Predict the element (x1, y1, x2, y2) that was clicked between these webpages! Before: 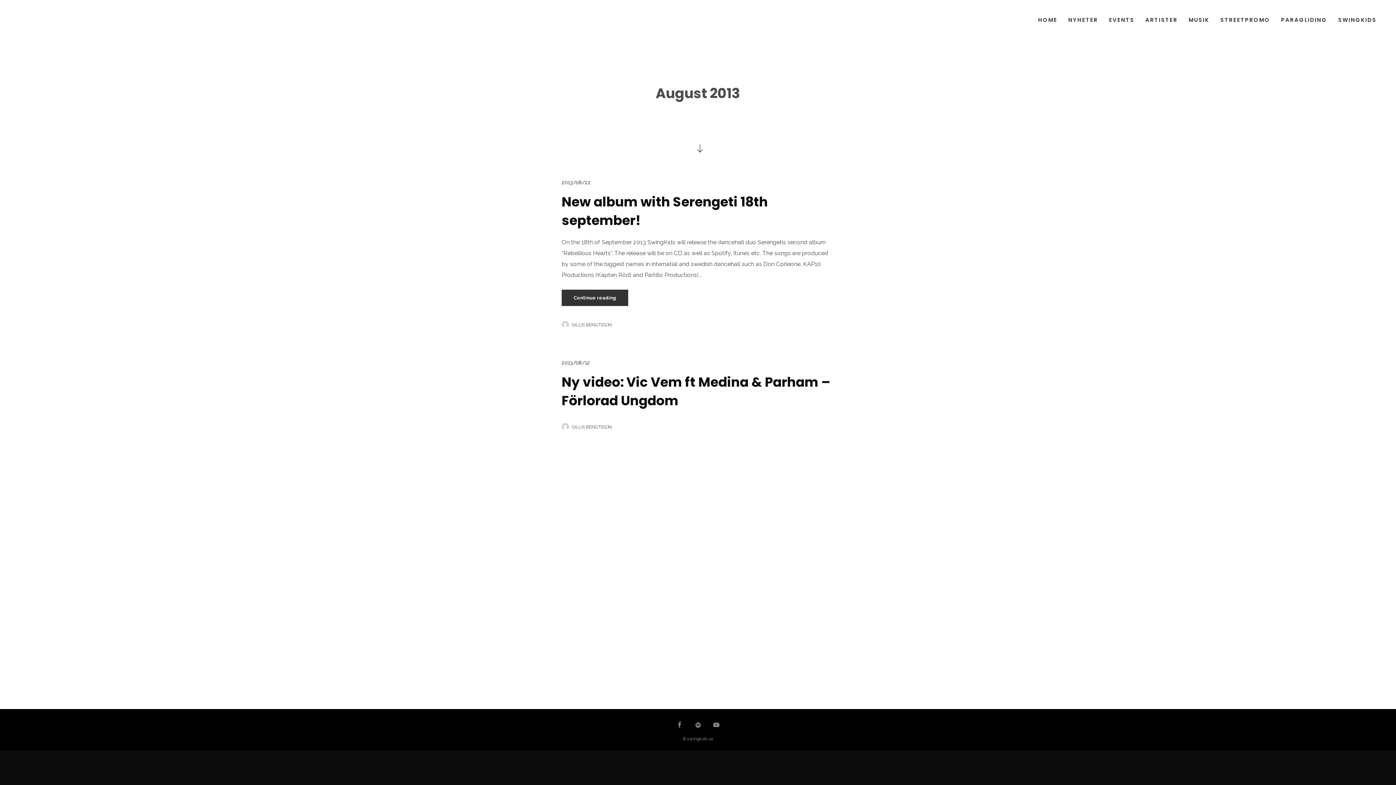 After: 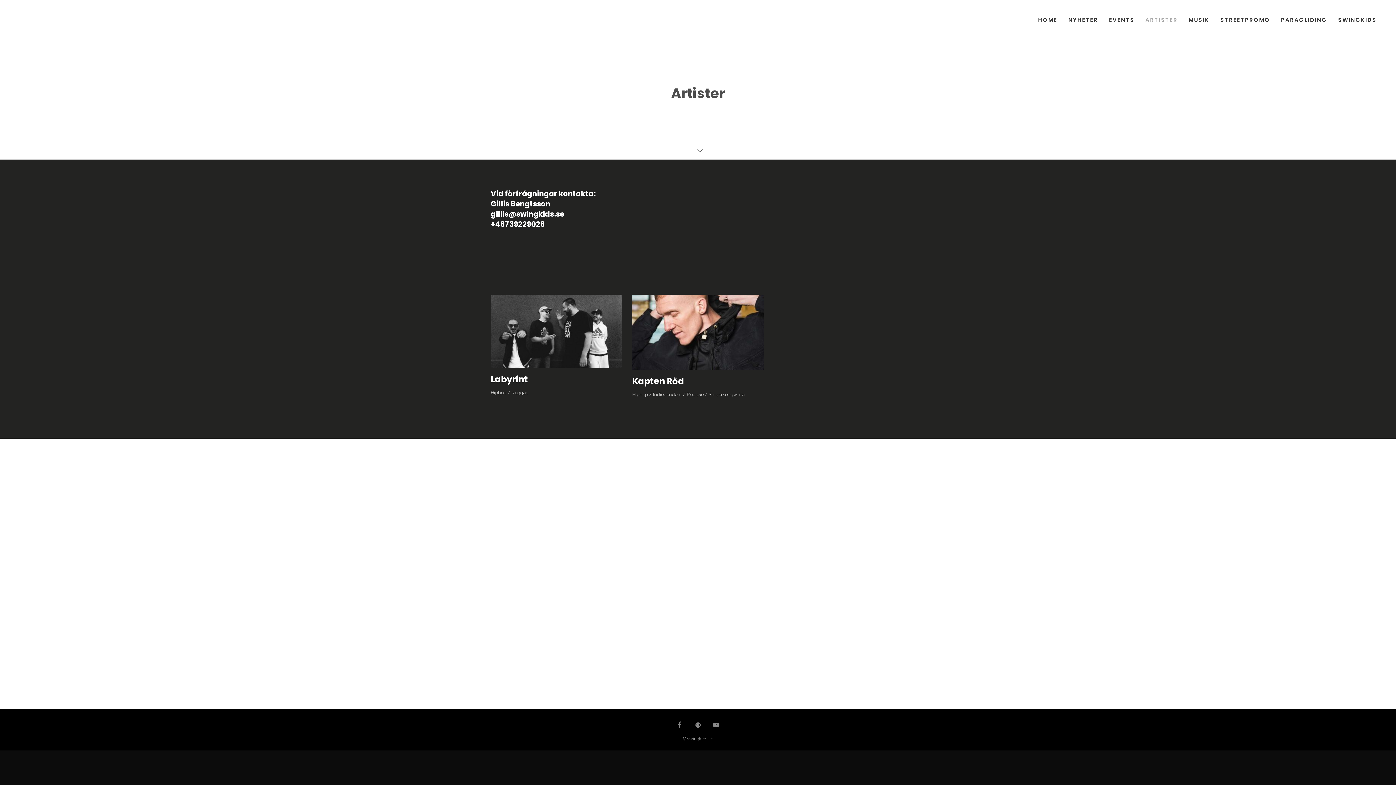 Action: label: ARTISTER bbox: (1140, 0, 1183, 40)